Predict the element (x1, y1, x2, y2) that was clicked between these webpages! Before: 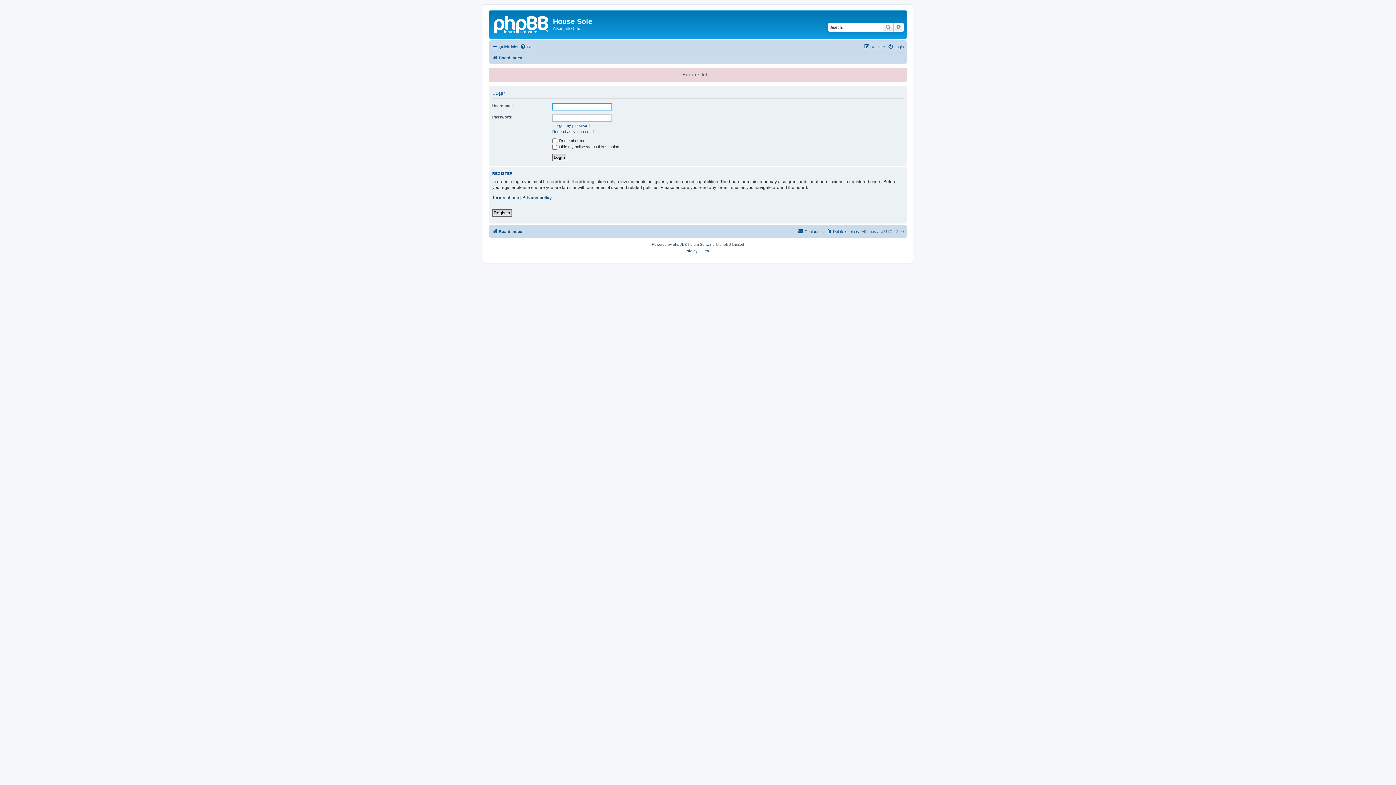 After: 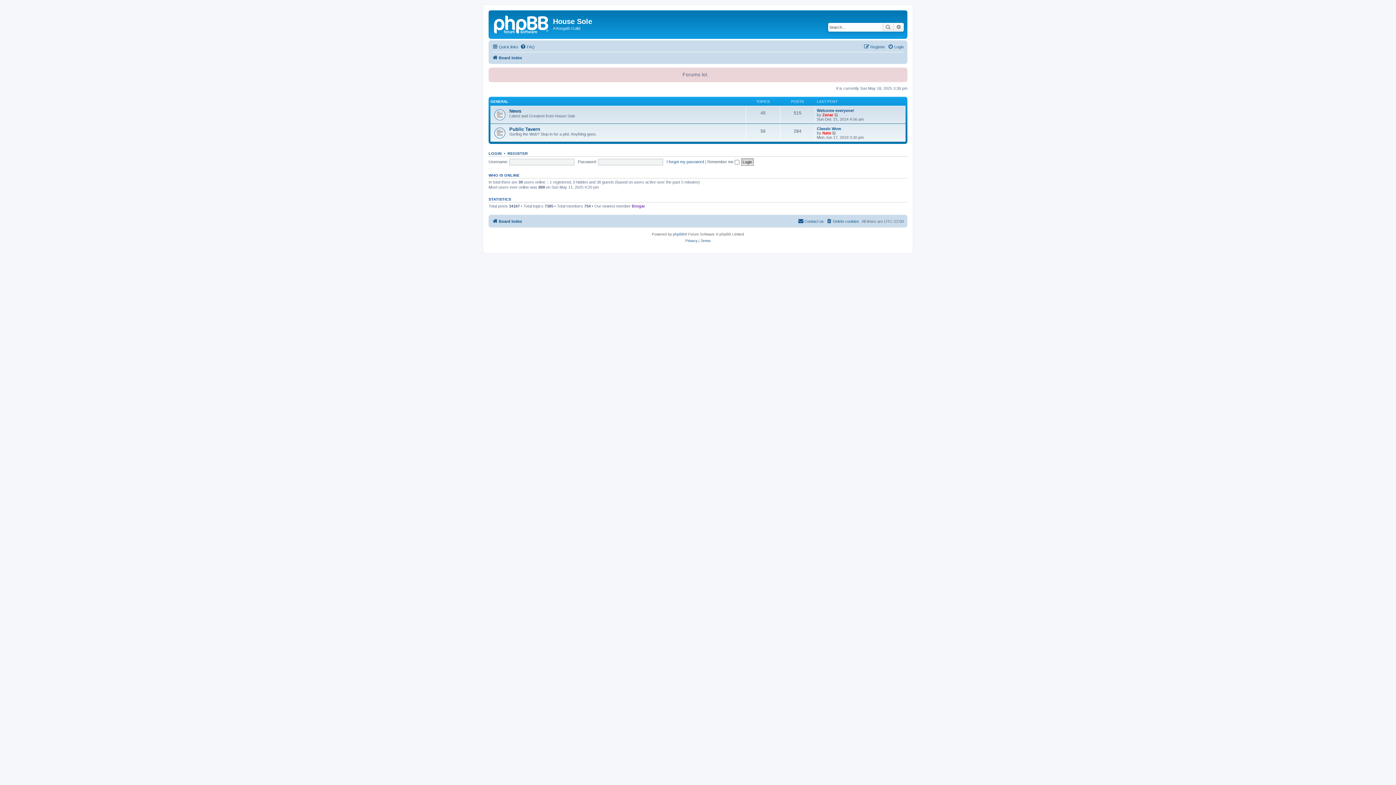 Action: bbox: (492, 53, 522, 62) label: Board index